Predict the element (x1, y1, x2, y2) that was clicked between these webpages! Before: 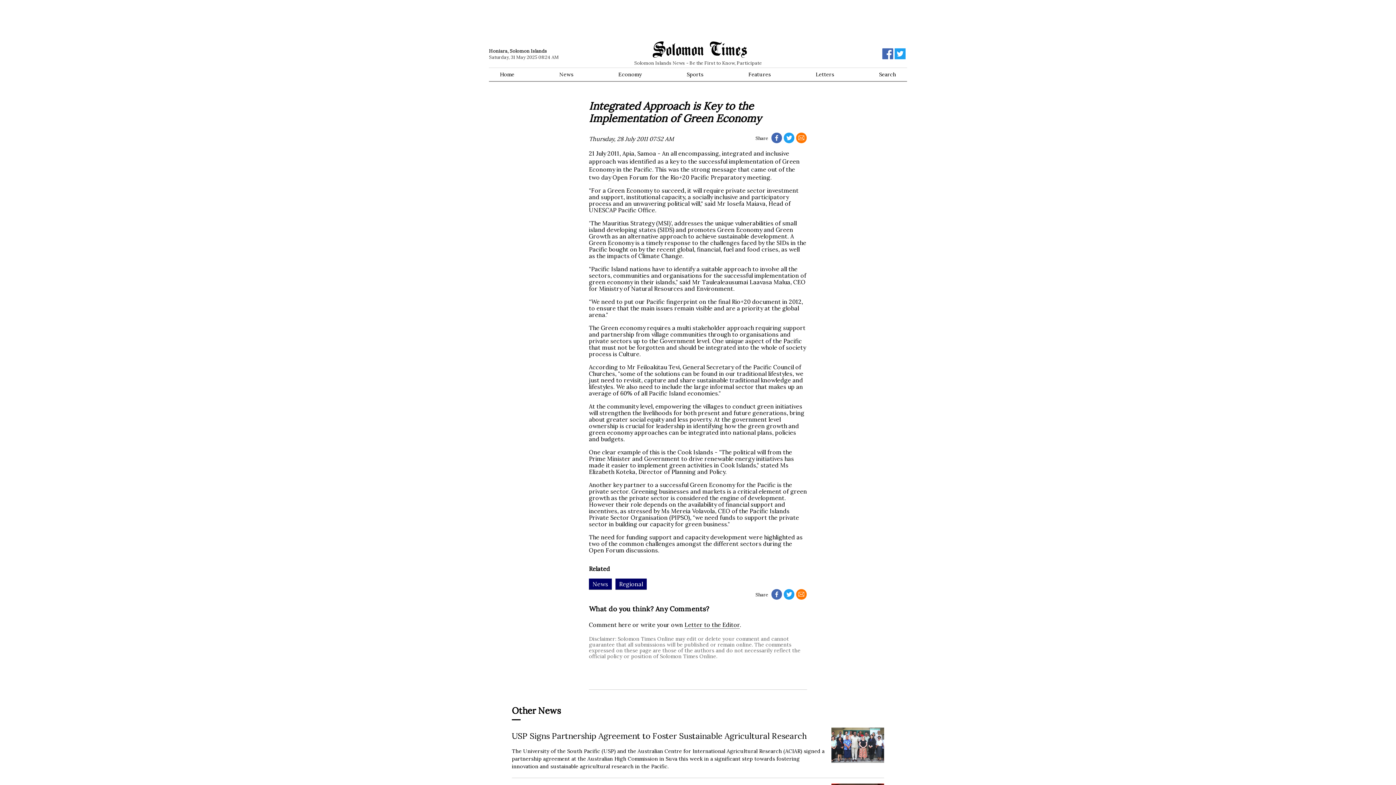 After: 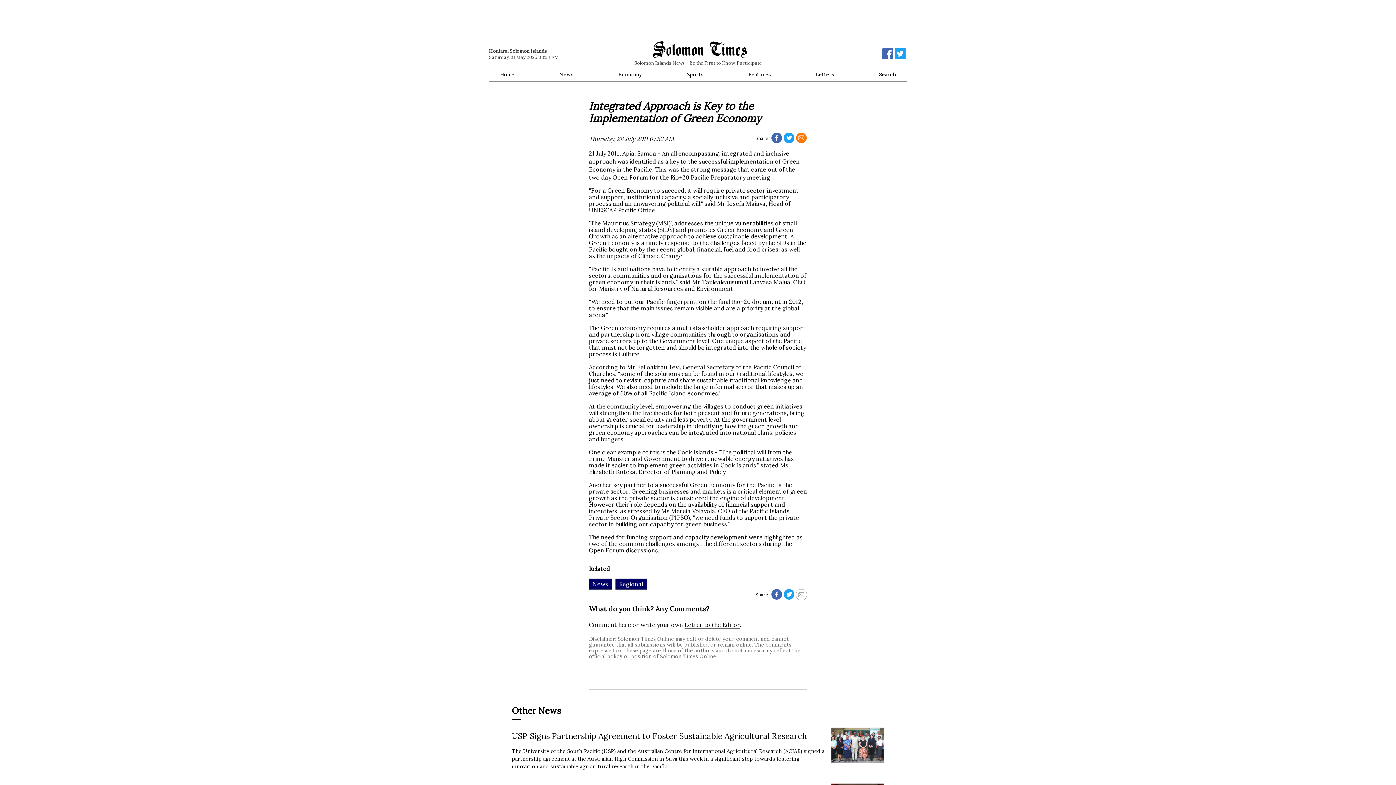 Action: bbox: (796, 592, 807, 598)